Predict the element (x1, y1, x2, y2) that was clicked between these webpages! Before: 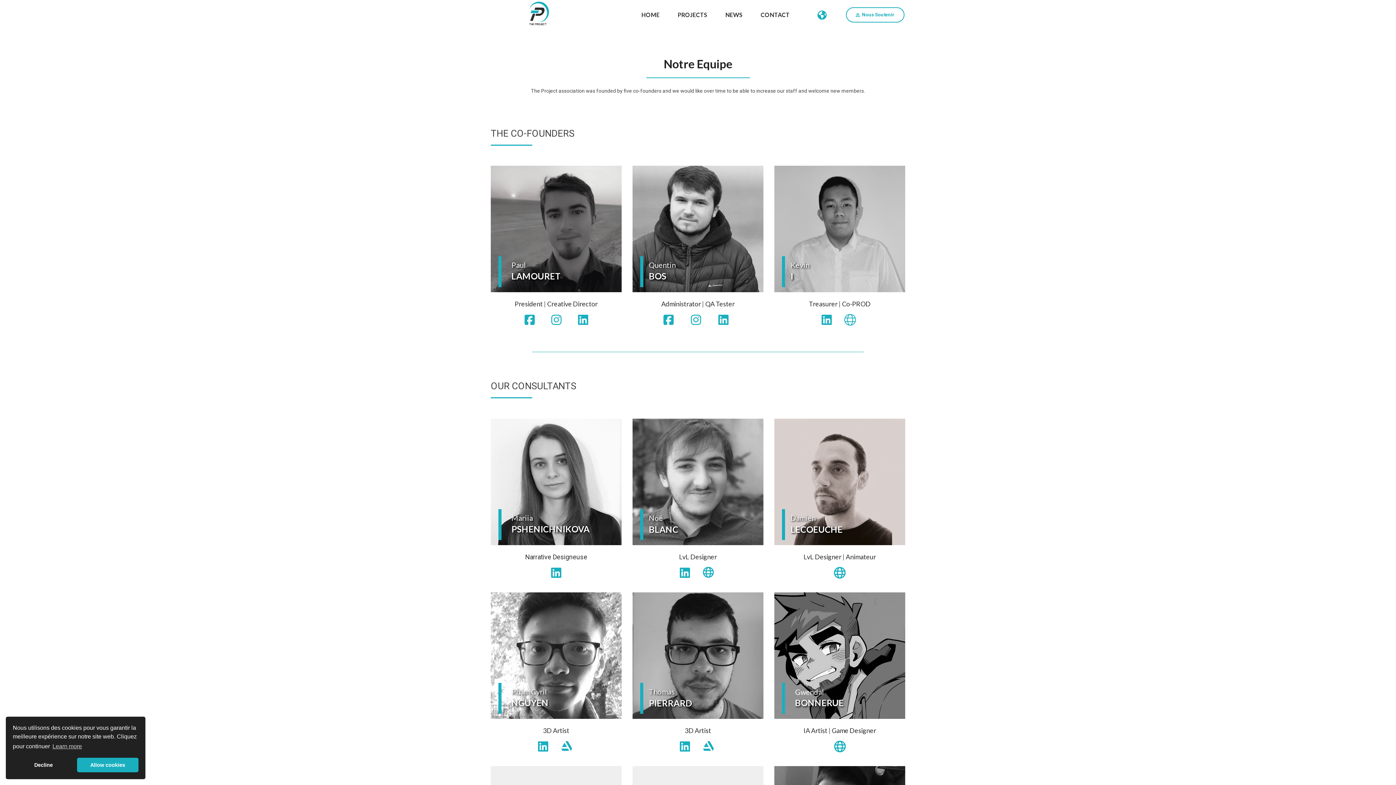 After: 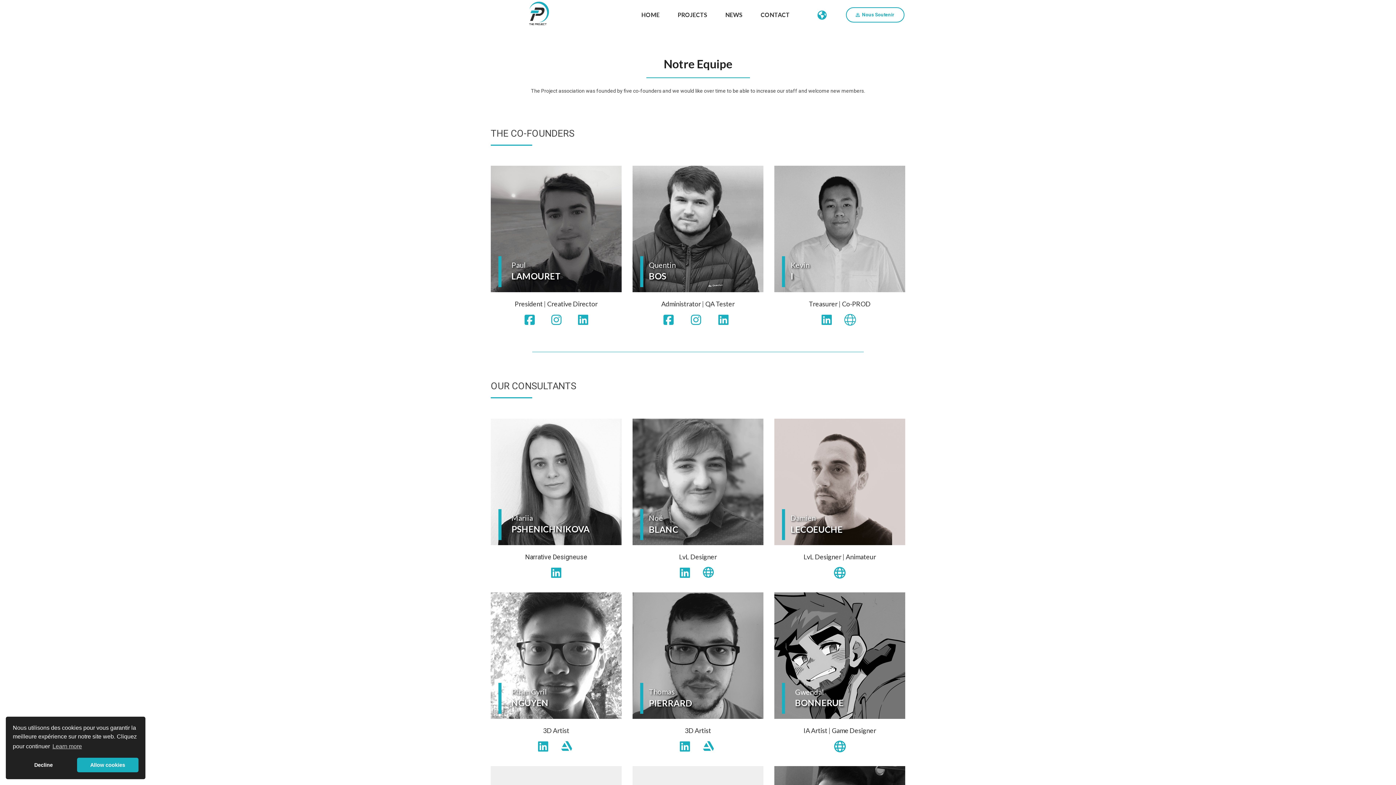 Action: bbox: (551, 566, 561, 580)